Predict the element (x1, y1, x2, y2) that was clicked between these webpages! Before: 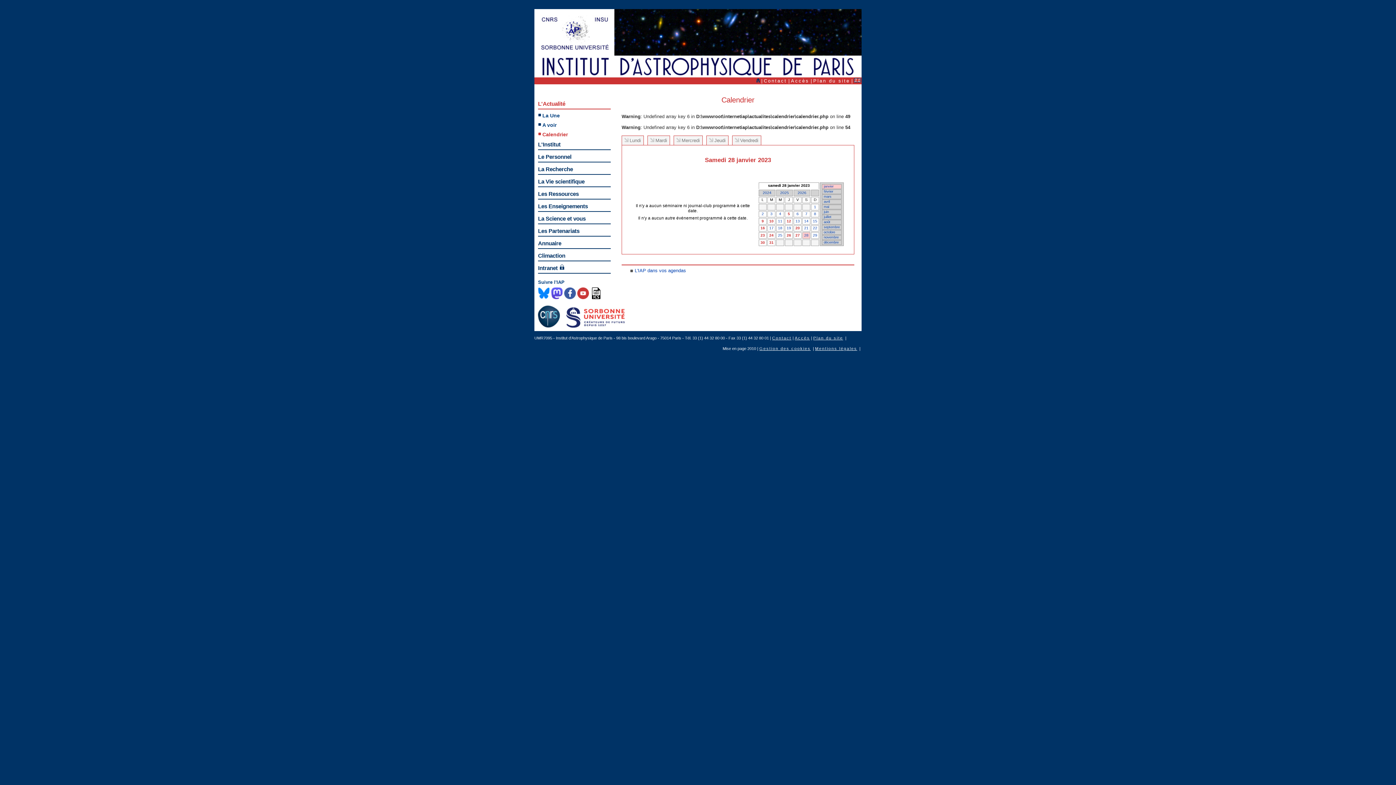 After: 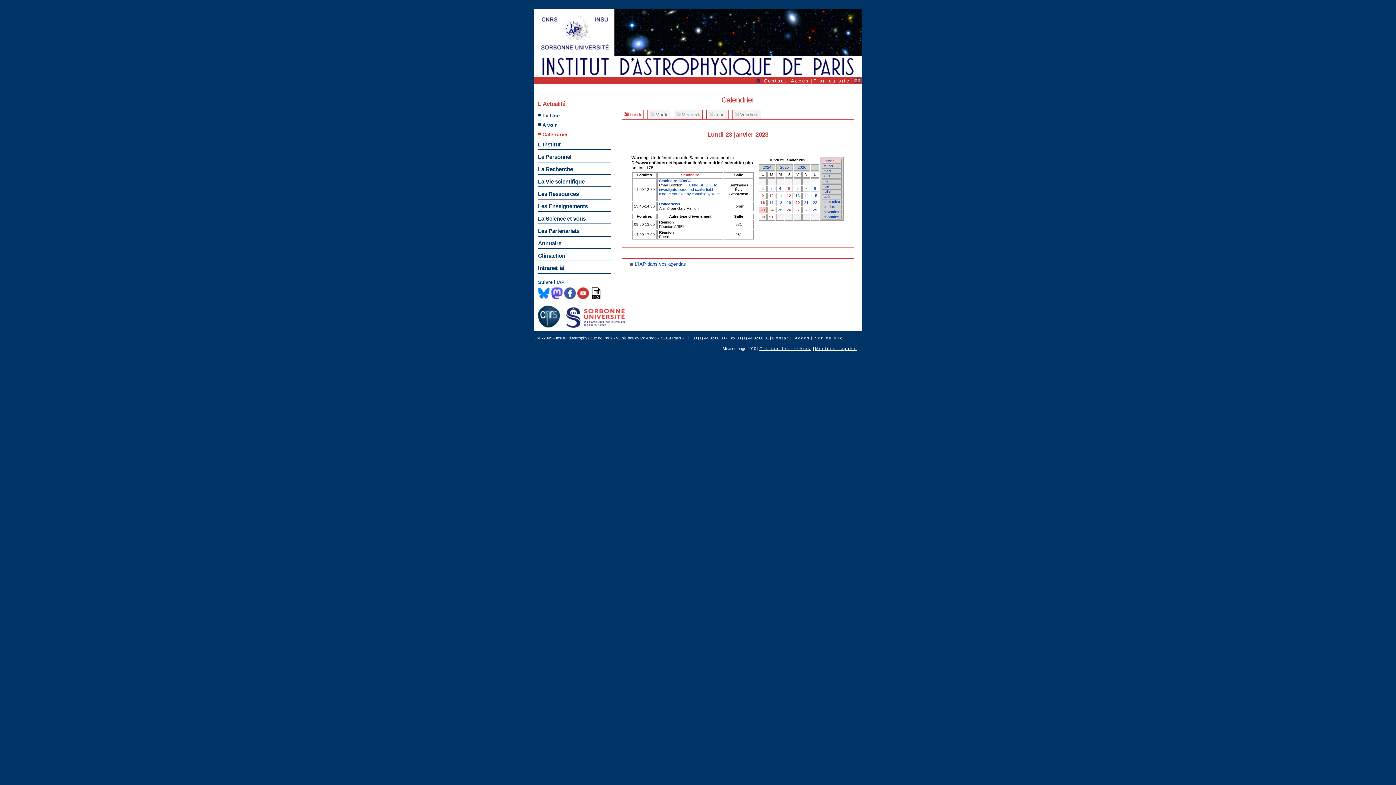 Action: label: 23 bbox: (760, 233, 765, 237)